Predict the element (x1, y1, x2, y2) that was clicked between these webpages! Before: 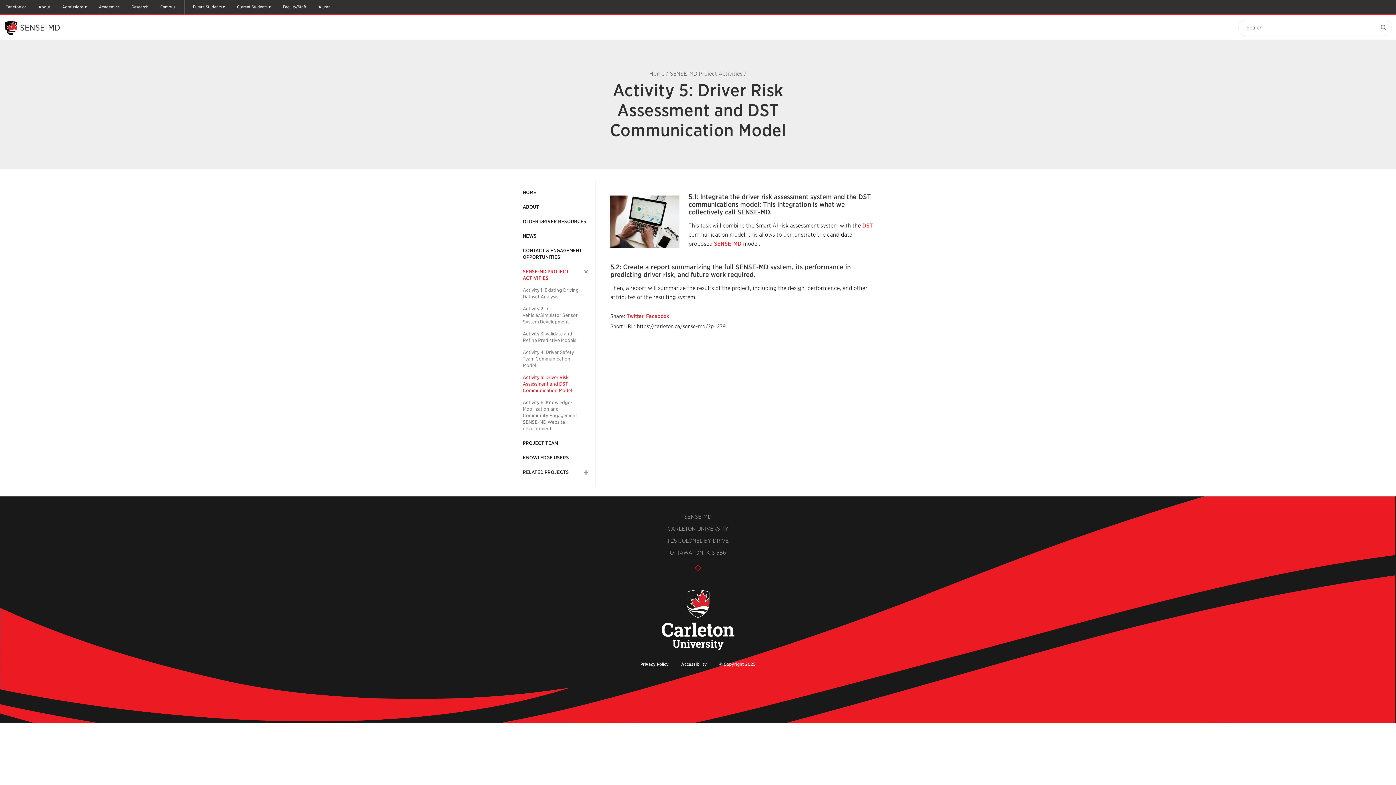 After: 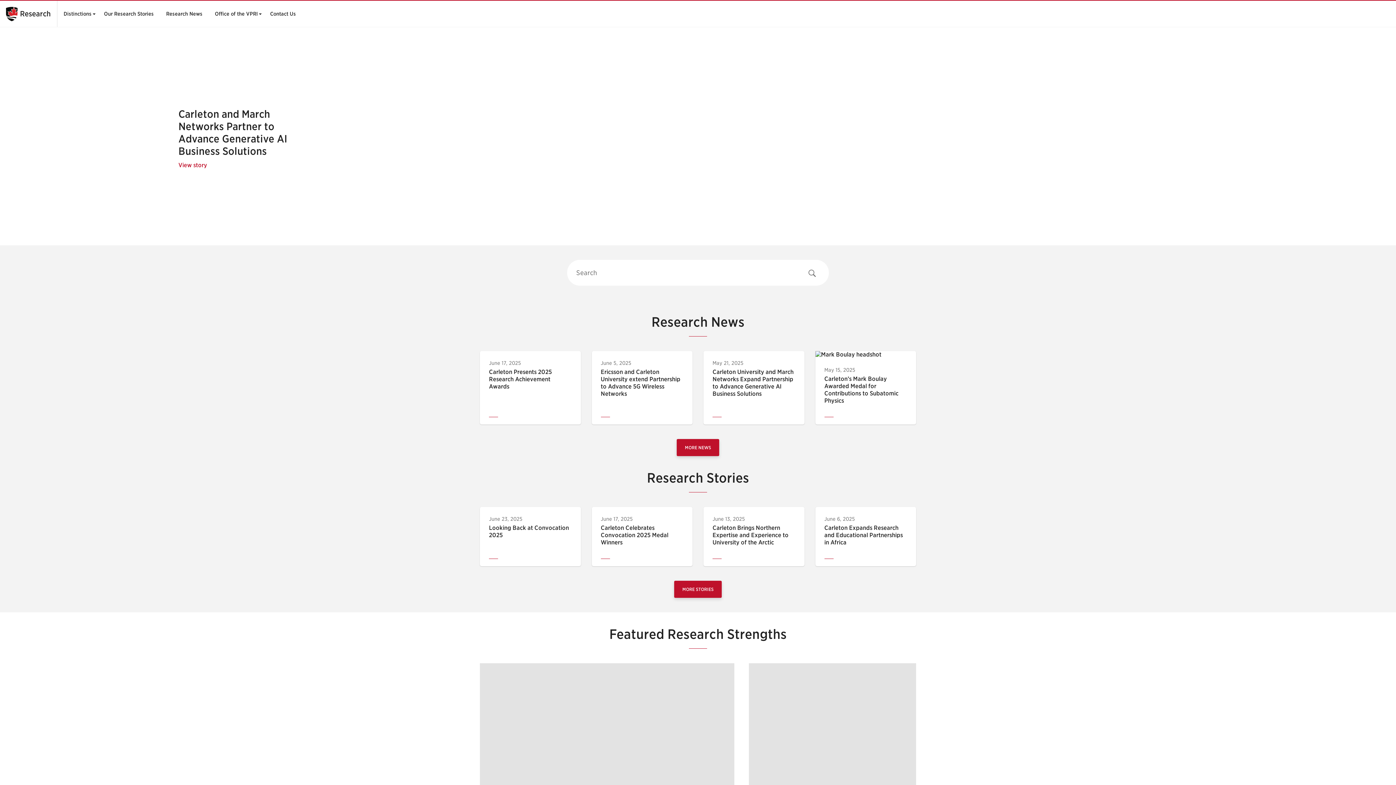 Action: label: Research bbox: (128, 0, 152, 13)